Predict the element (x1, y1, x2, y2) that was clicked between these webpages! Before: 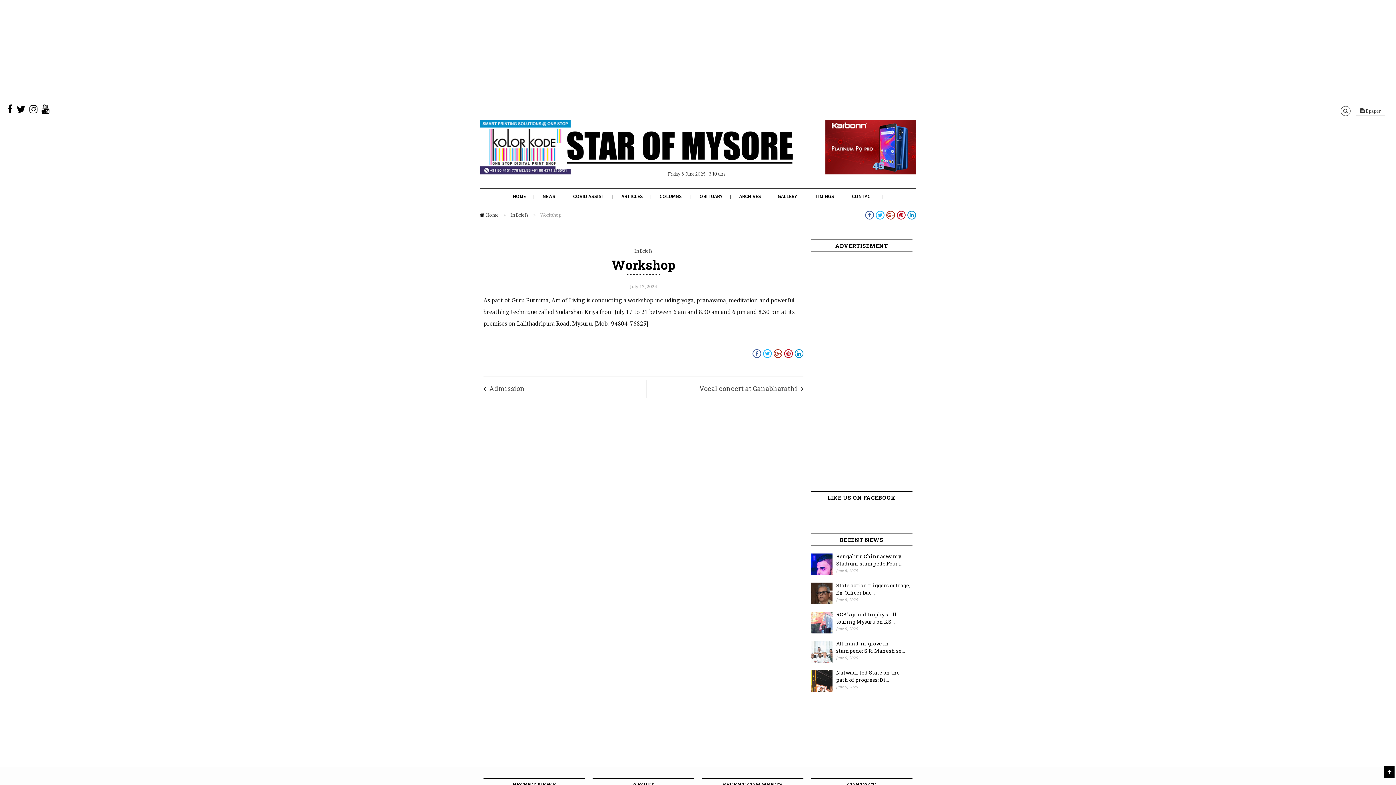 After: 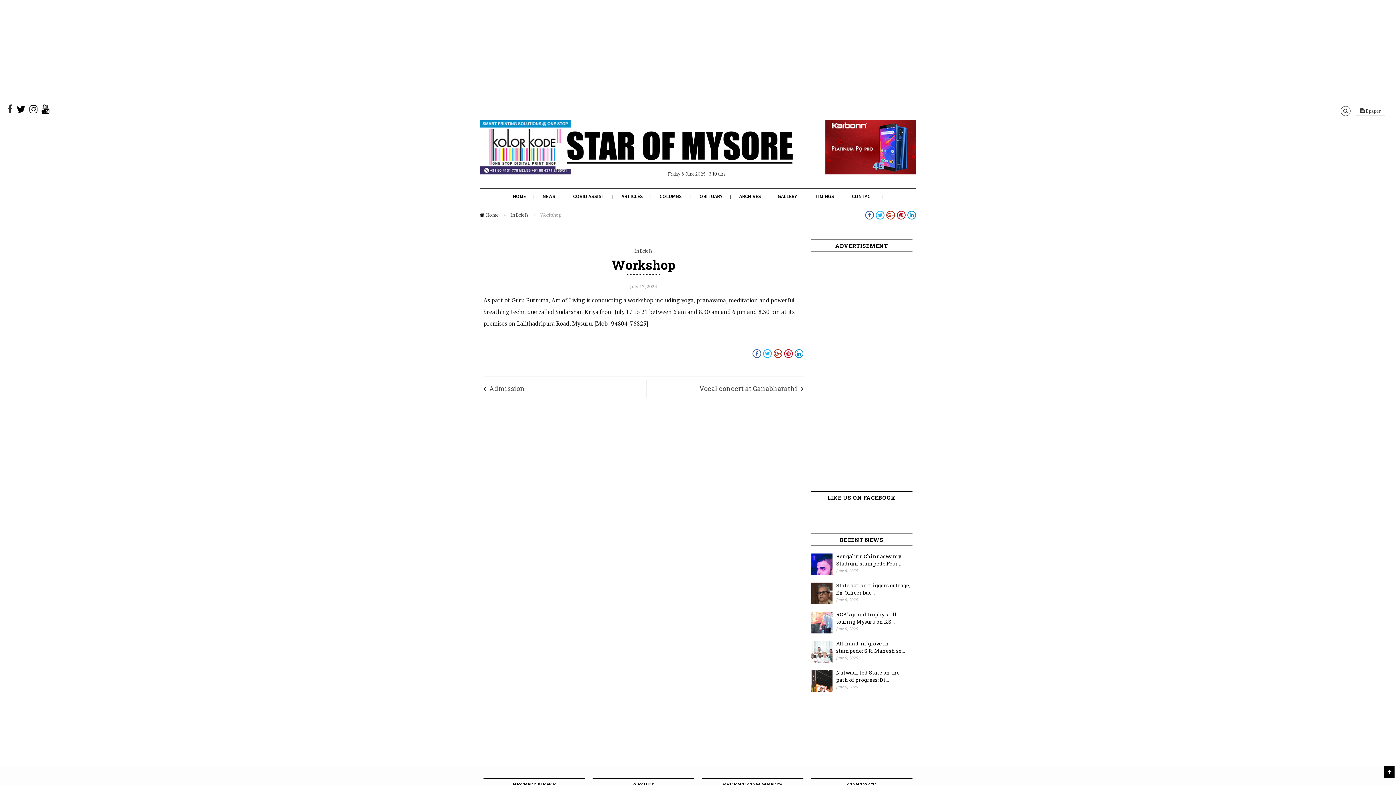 Action: bbox: (7, 107, 12, 114)